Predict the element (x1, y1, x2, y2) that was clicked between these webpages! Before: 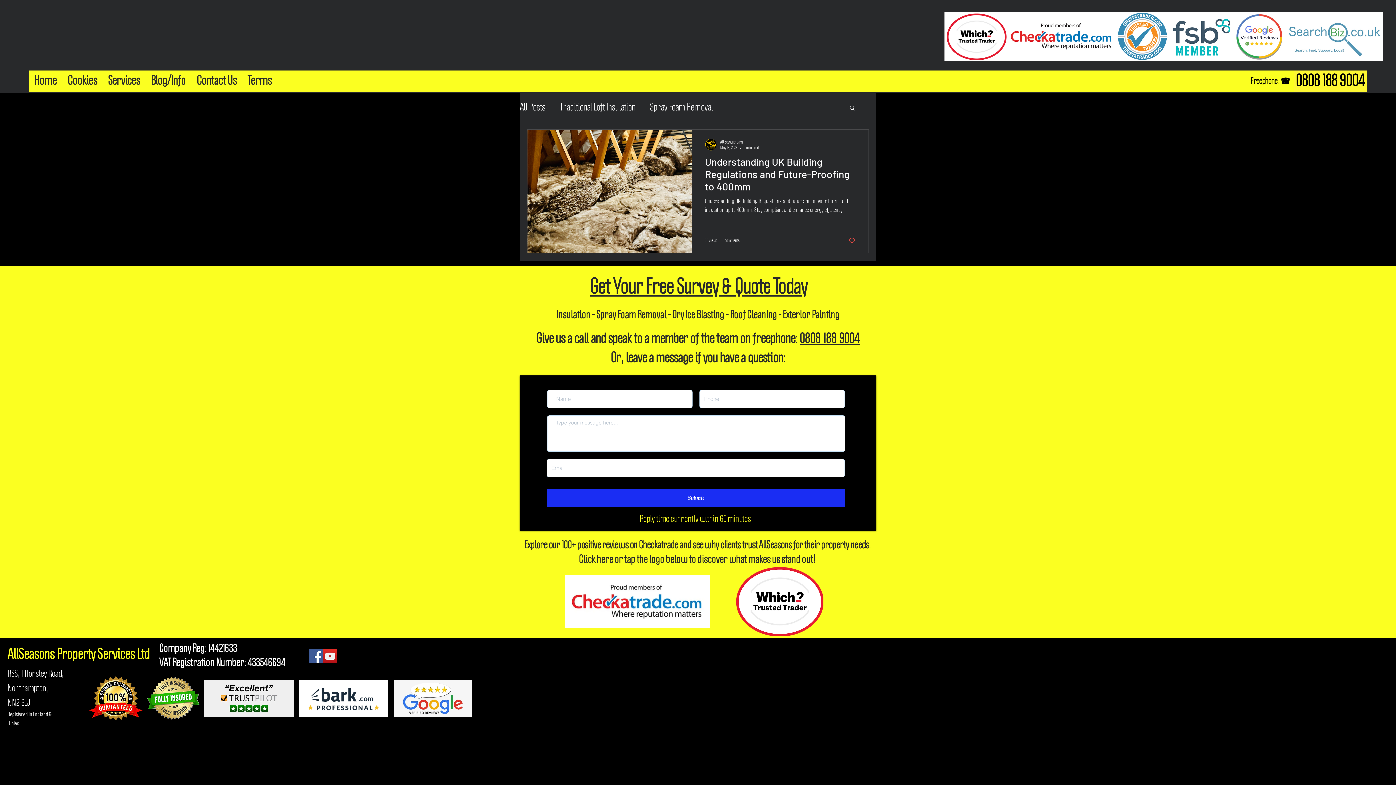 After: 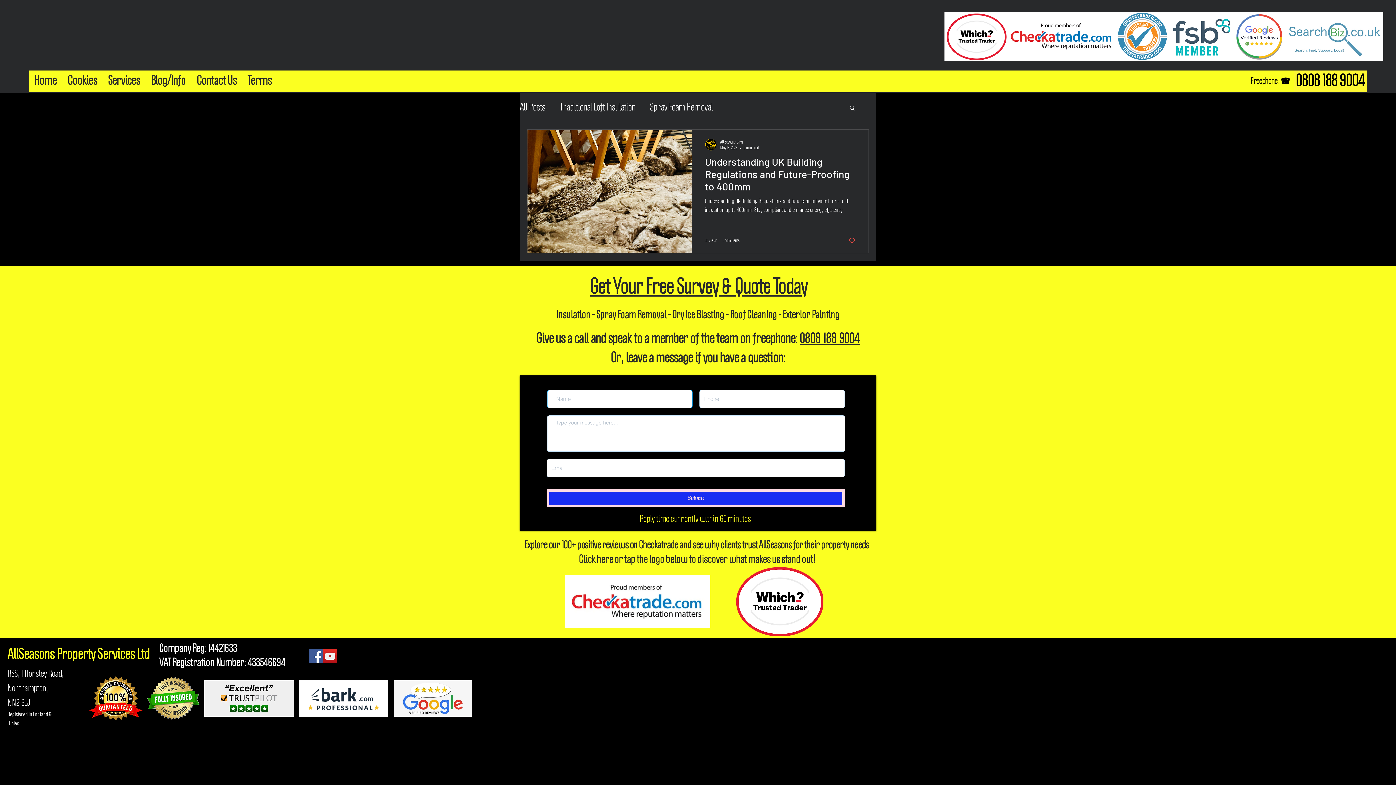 Action: label: Submit bbox: (546, 489, 845, 507)